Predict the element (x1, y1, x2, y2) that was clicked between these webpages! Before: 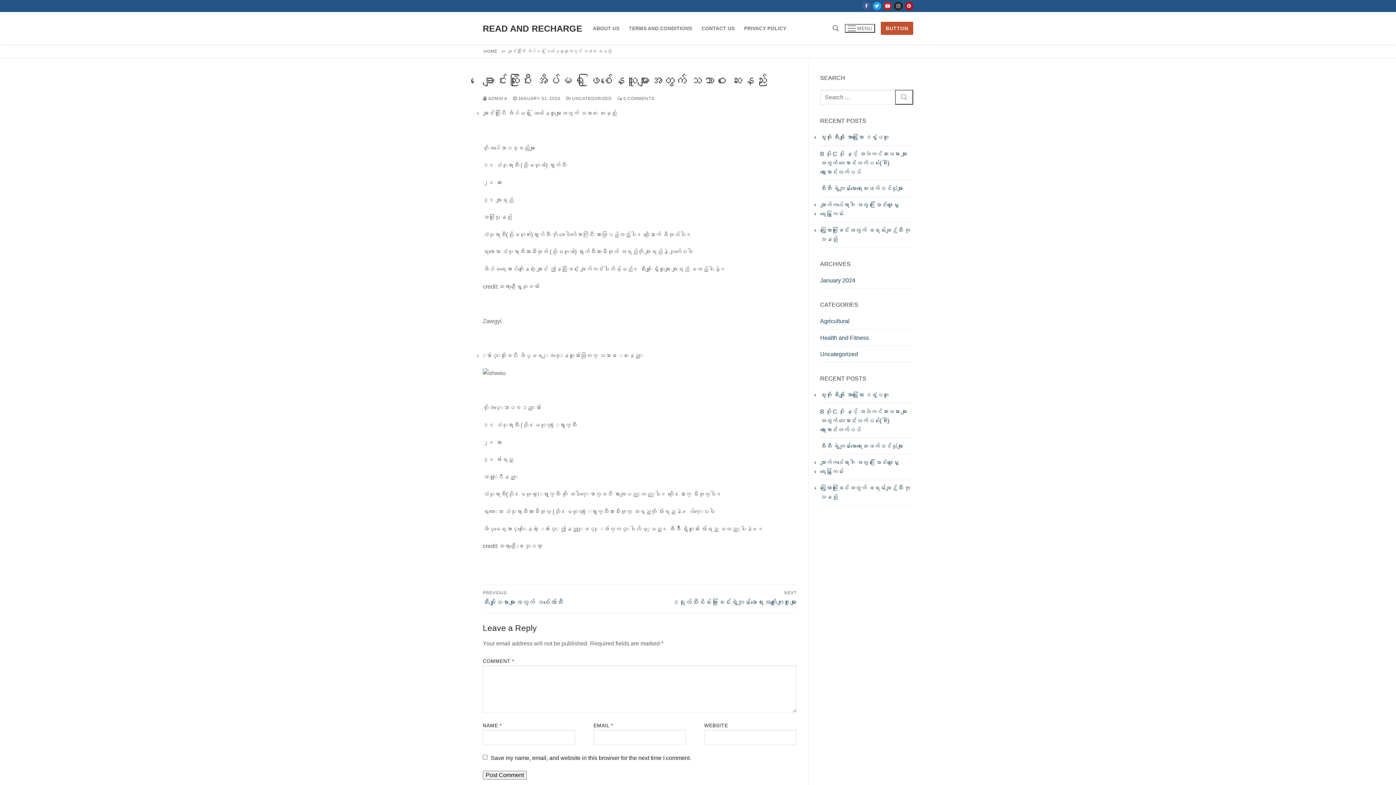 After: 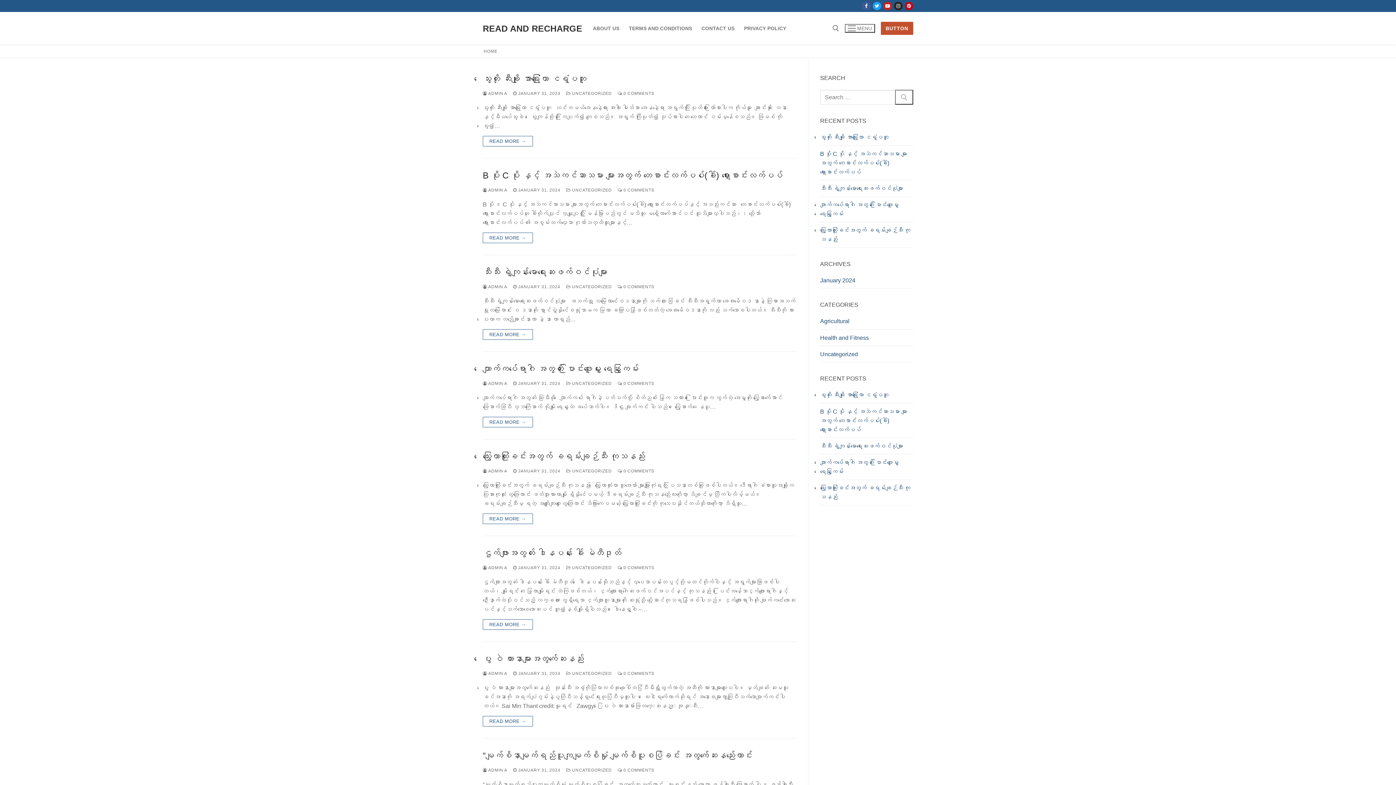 Action: bbox: (483, 49, 497, 53) label: HOME